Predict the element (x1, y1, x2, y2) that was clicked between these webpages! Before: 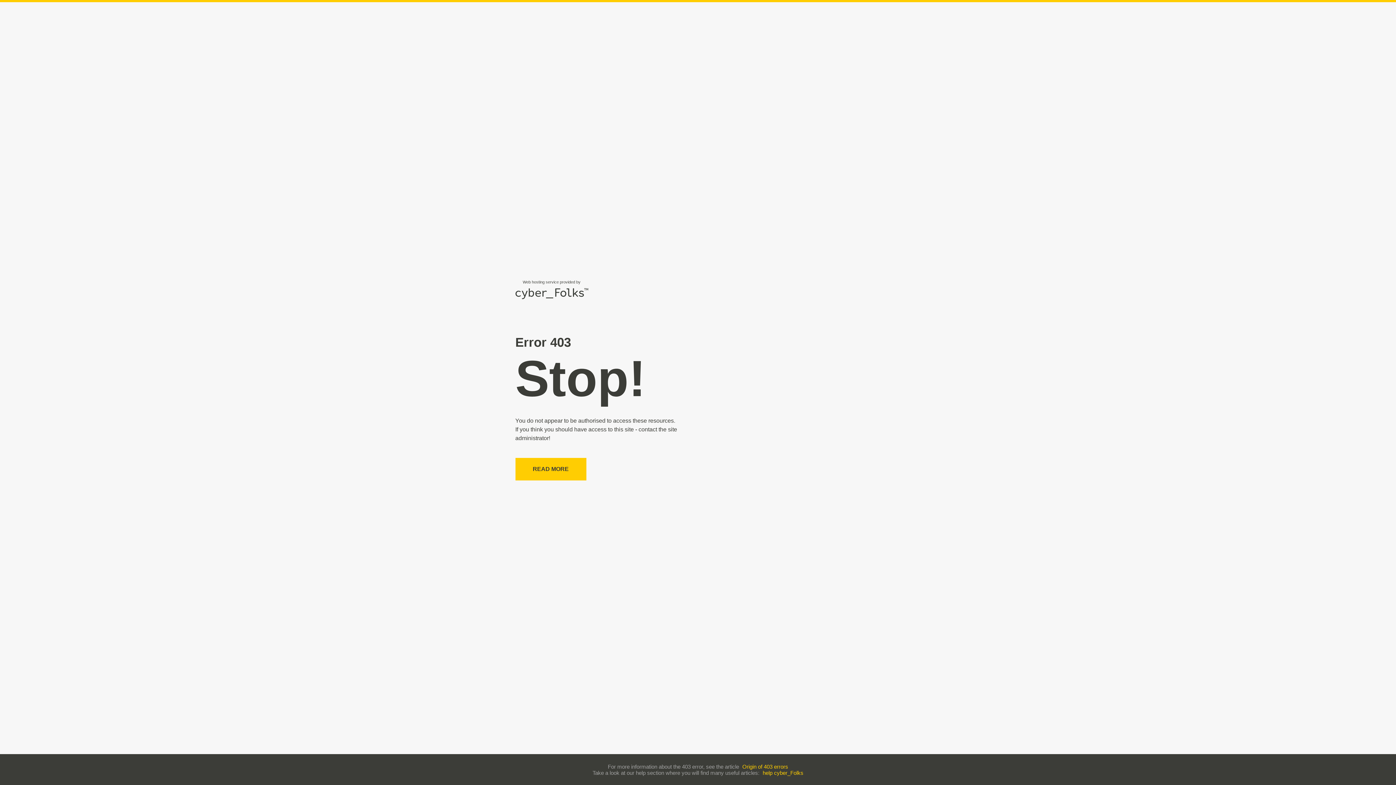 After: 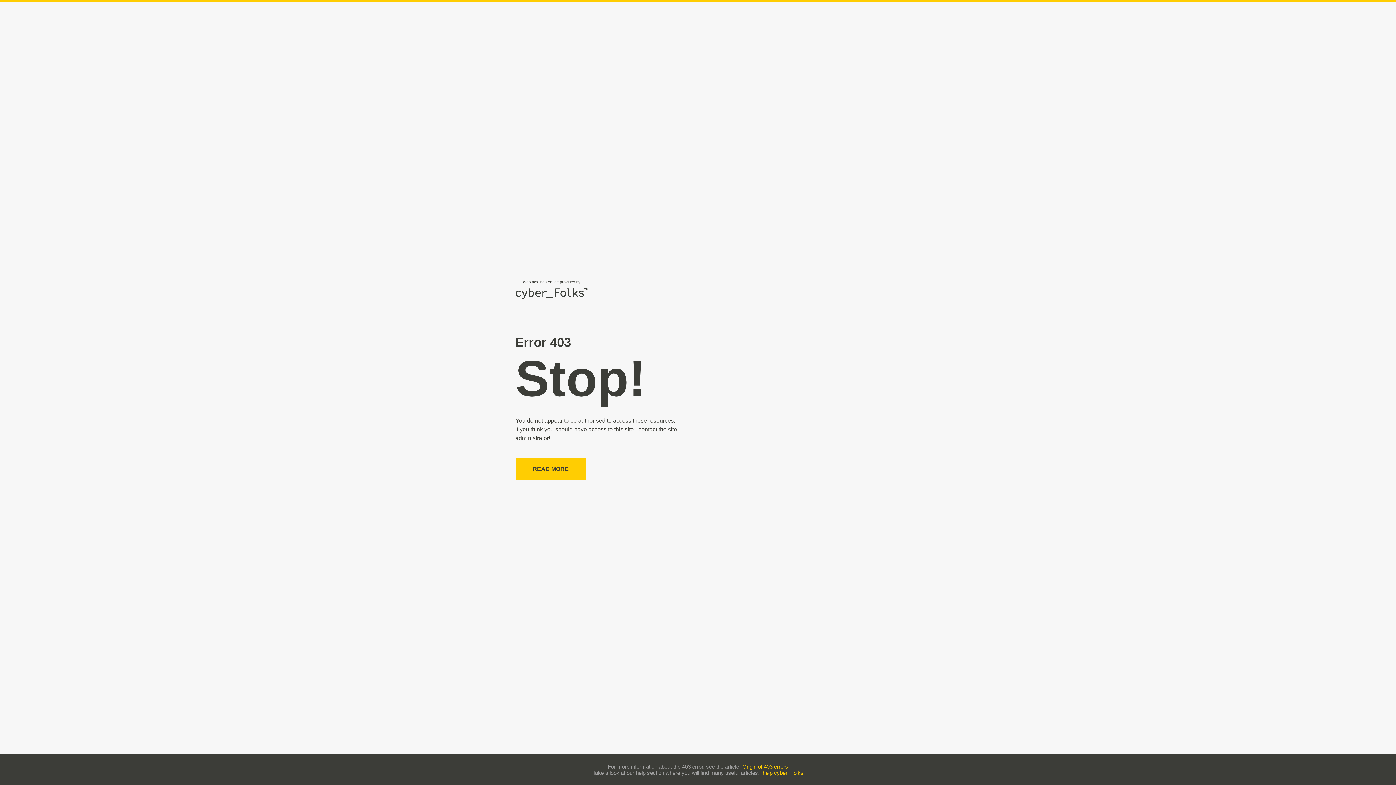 Action: label: Origin of 403 errors bbox: (742, 763, 788, 770)